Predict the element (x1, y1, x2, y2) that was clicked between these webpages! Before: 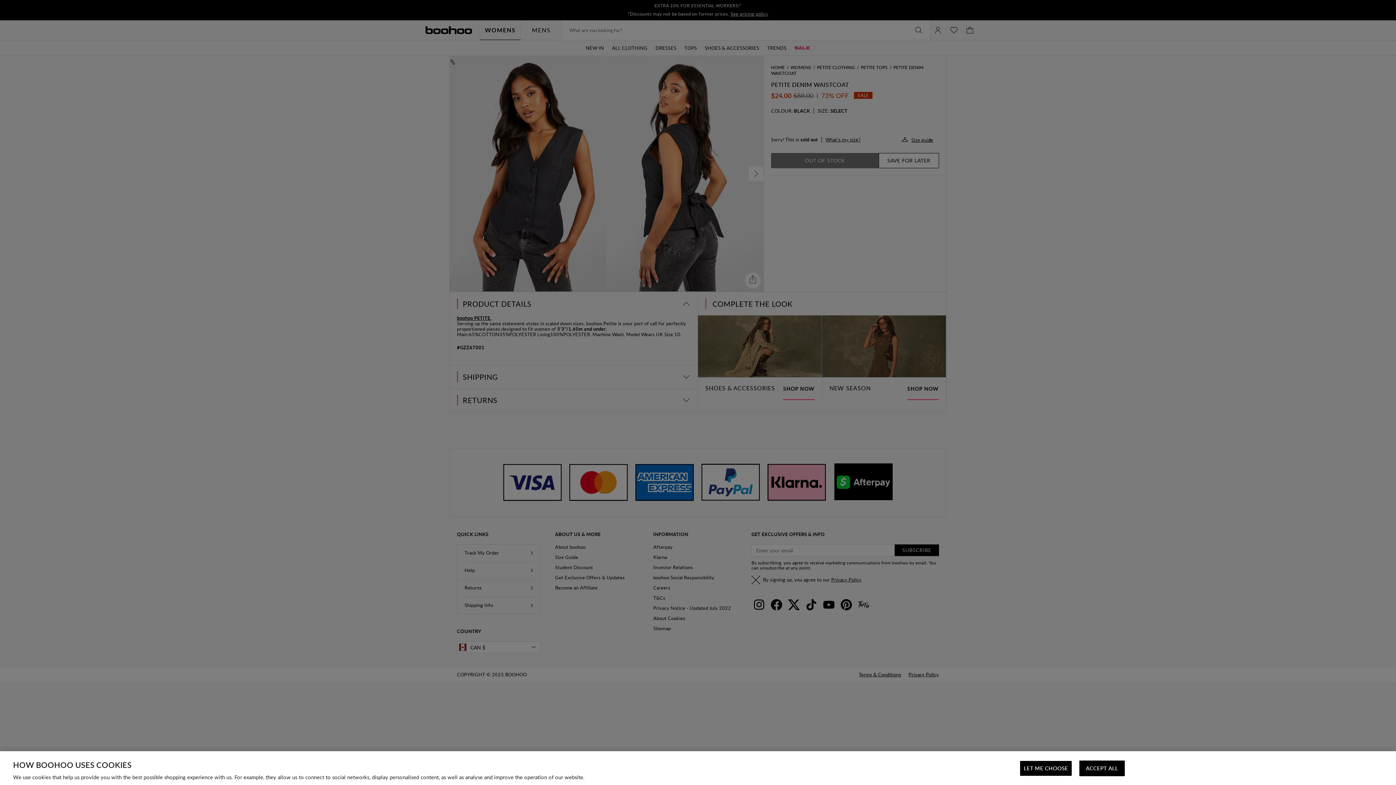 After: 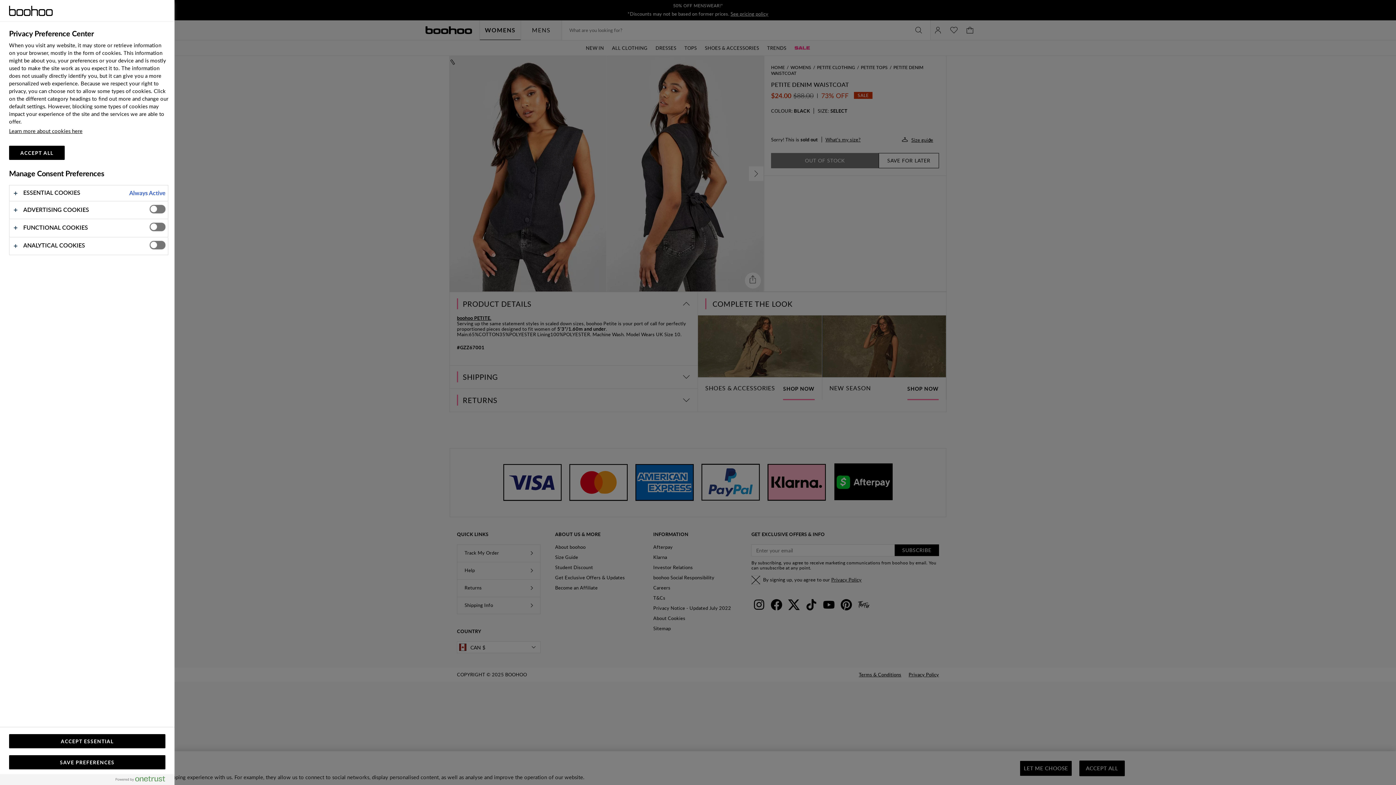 Action: label: LET ME CHOOSE bbox: (1020, 761, 1072, 776)